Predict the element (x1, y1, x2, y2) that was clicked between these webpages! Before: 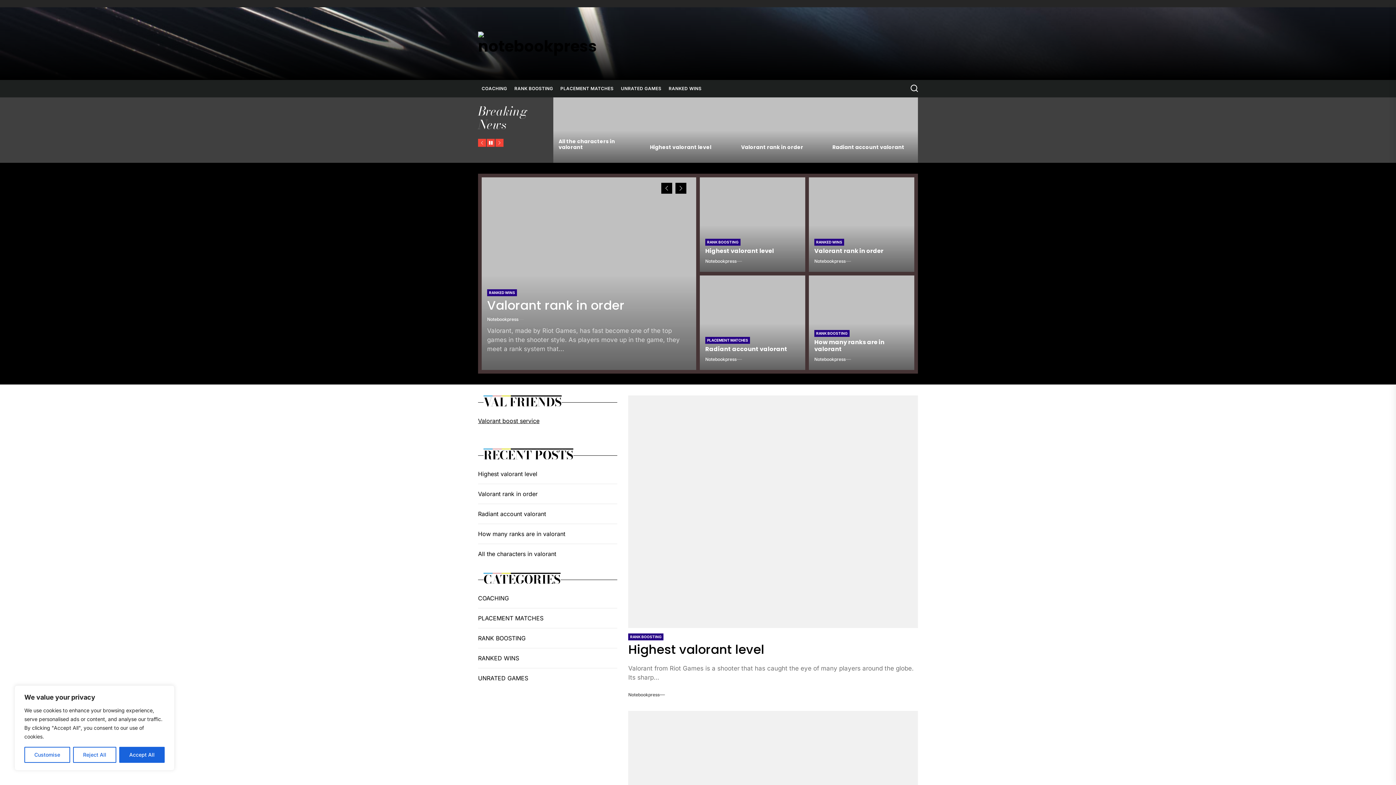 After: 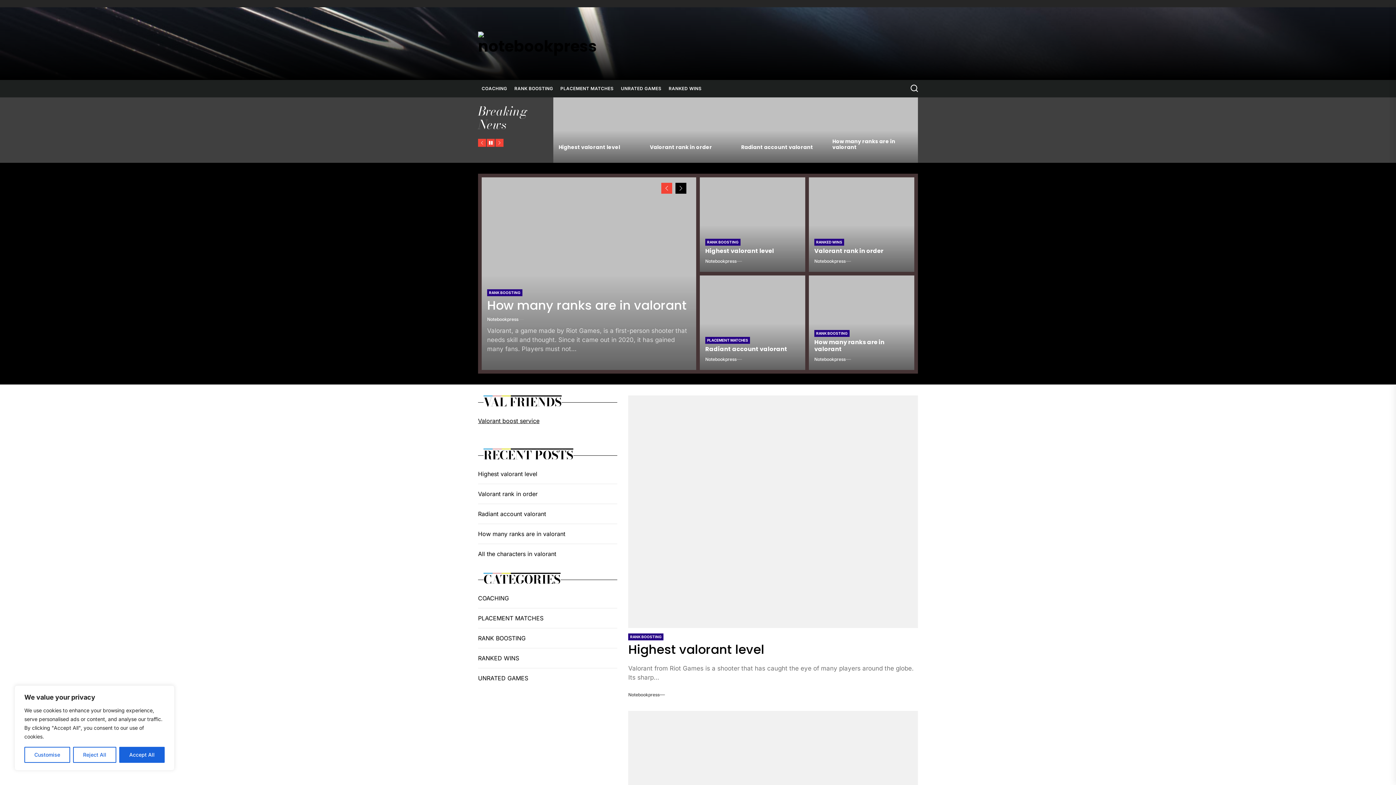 Action: label: Previous Slide bbox: (661, 182, 672, 193)